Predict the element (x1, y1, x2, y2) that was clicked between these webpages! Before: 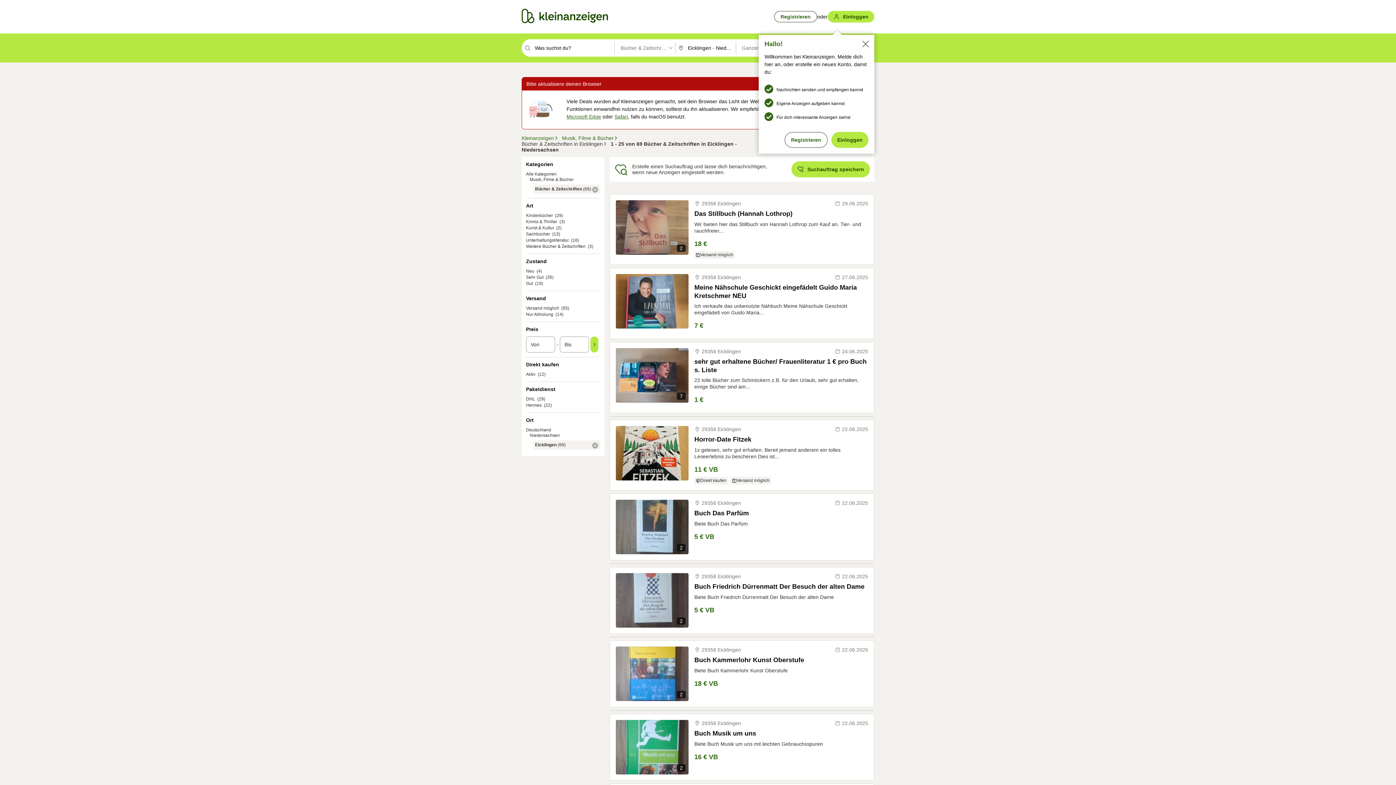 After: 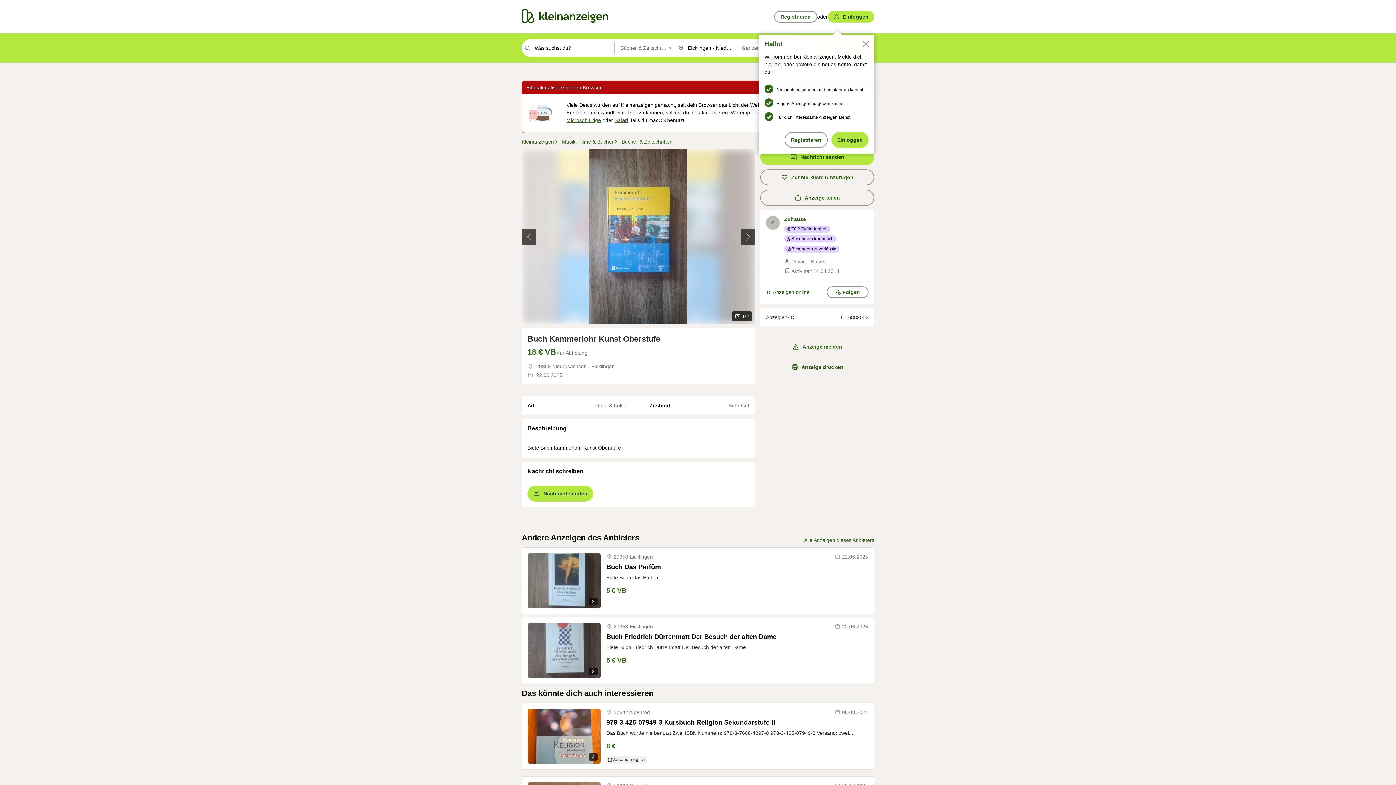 Action: label: Buch Kammerlohr Kunst Oberstufe bbox: (694, 656, 868, 664)